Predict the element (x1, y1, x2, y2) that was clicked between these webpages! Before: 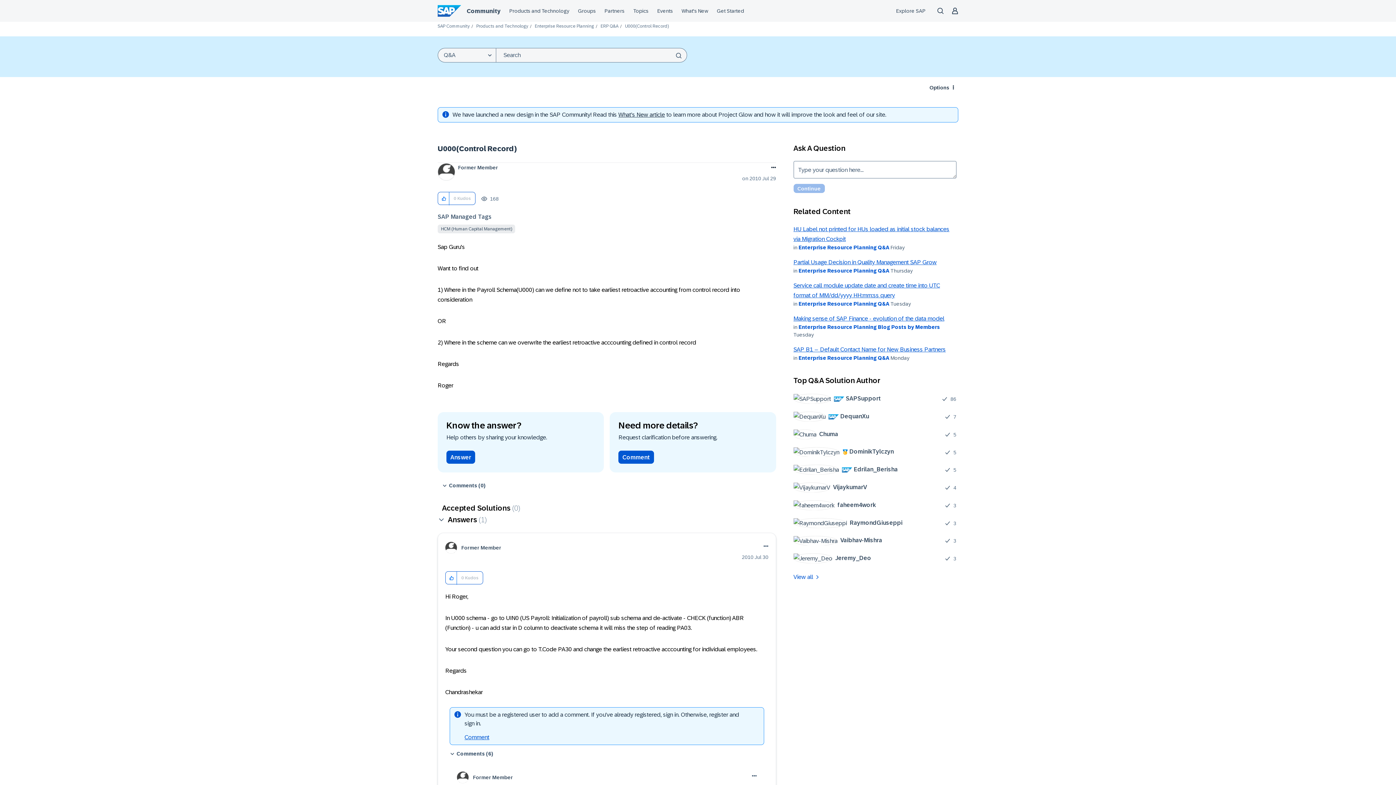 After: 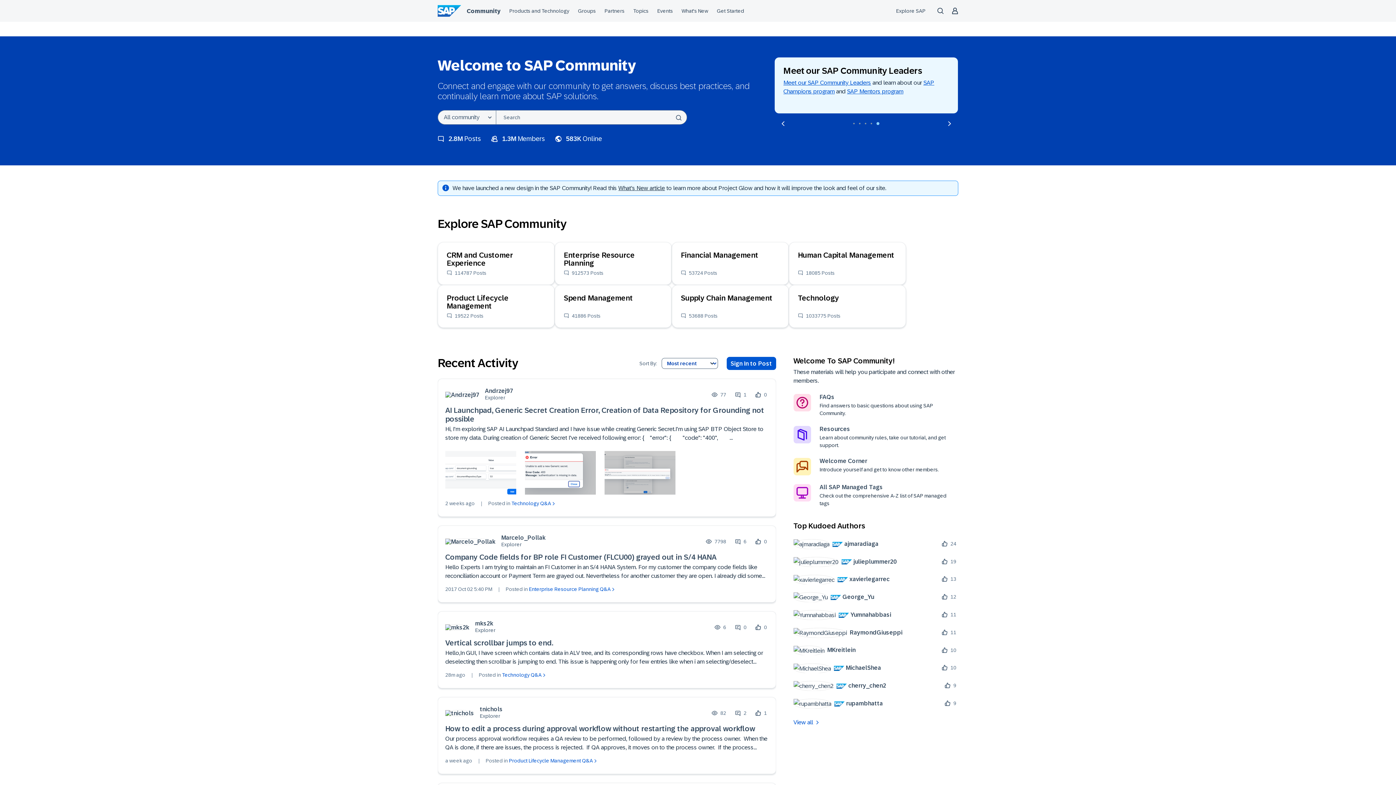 Action: label: SAP Community bbox: (437, 23, 469, 28)